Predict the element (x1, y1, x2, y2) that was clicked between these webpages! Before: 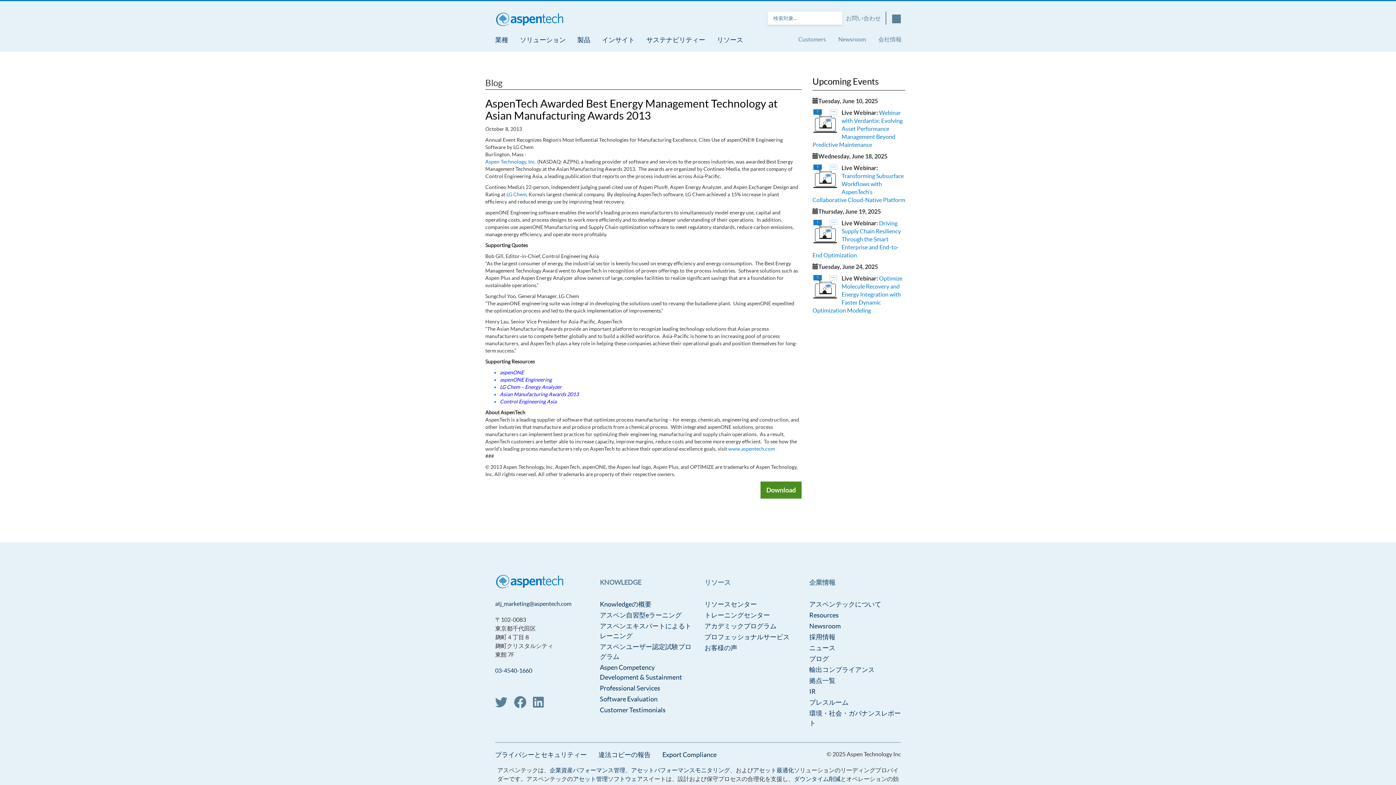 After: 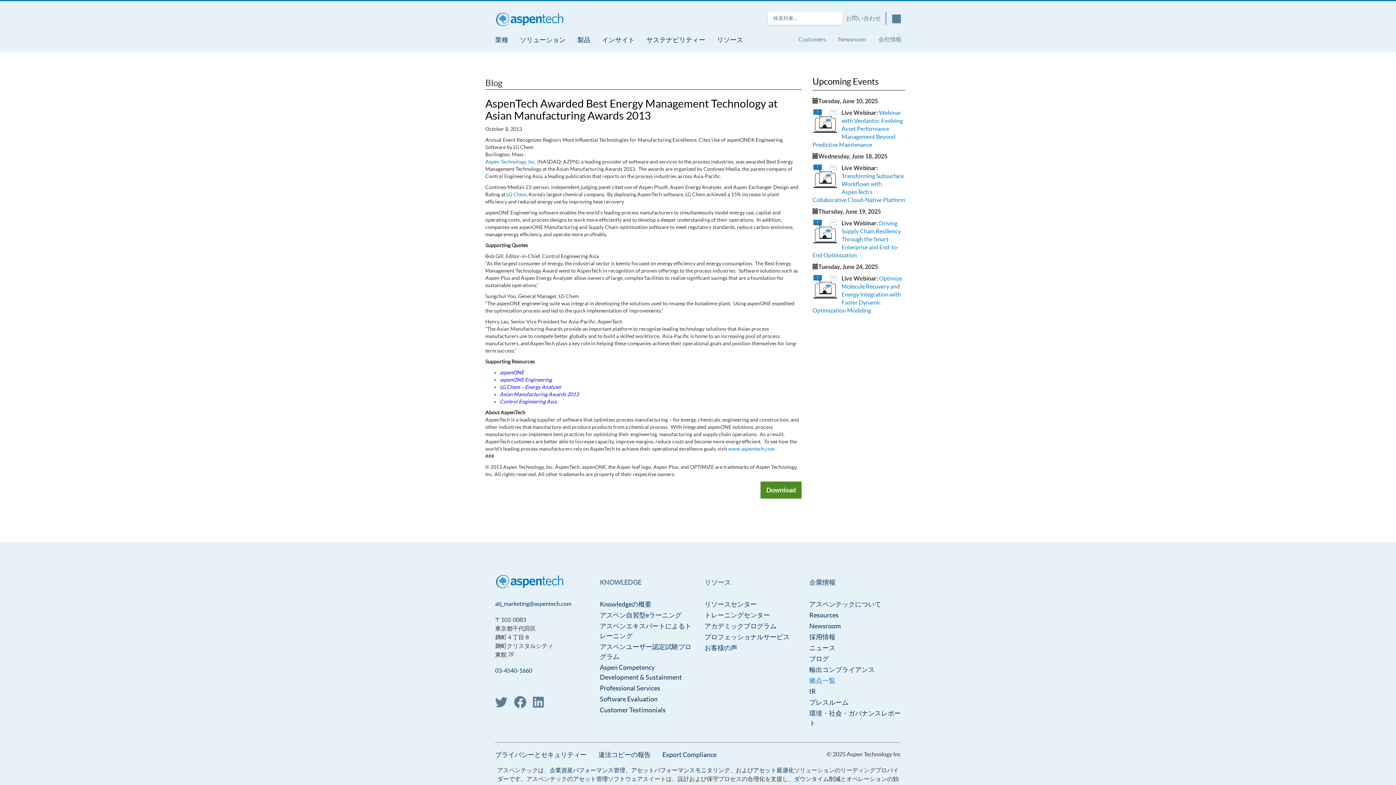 Action: bbox: (809, 677, 835, 684) label: 拠点一覧